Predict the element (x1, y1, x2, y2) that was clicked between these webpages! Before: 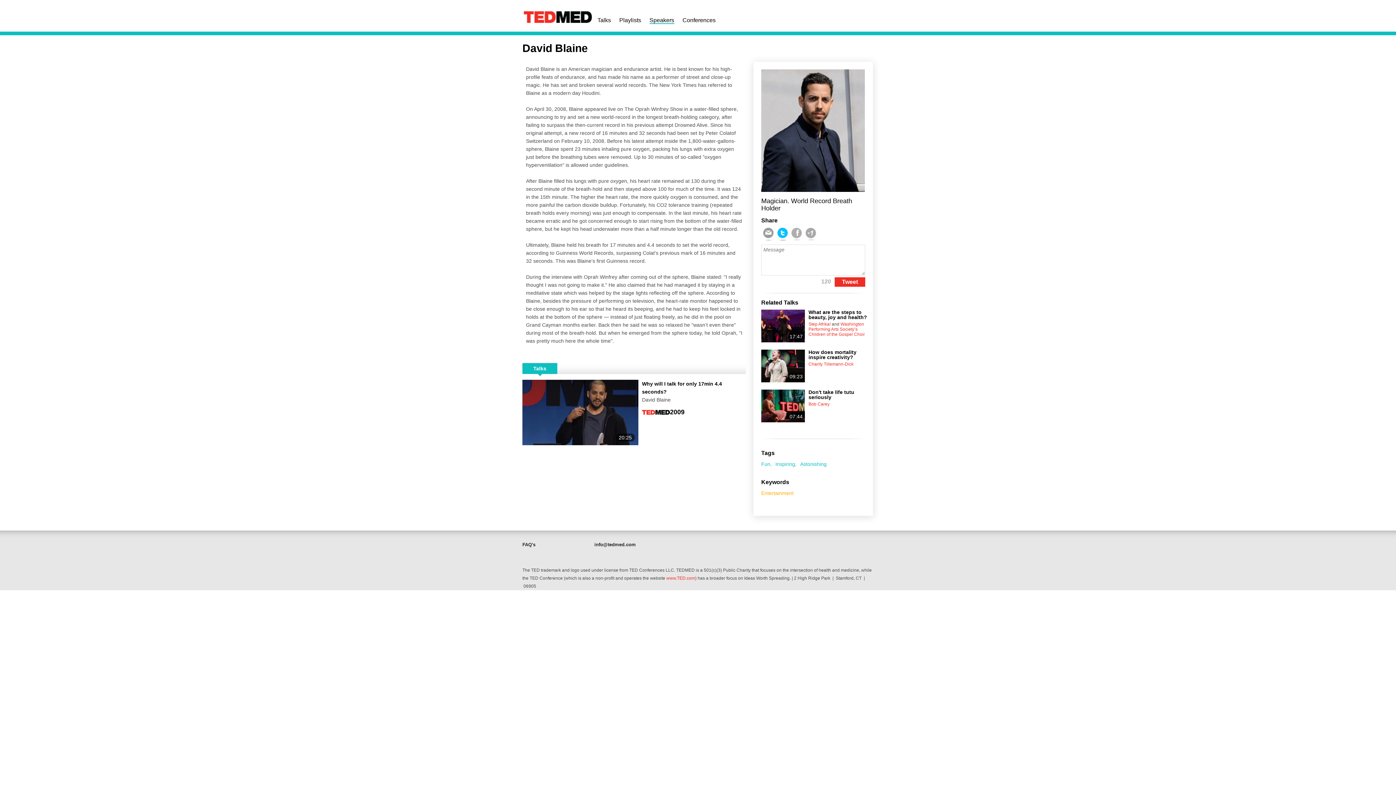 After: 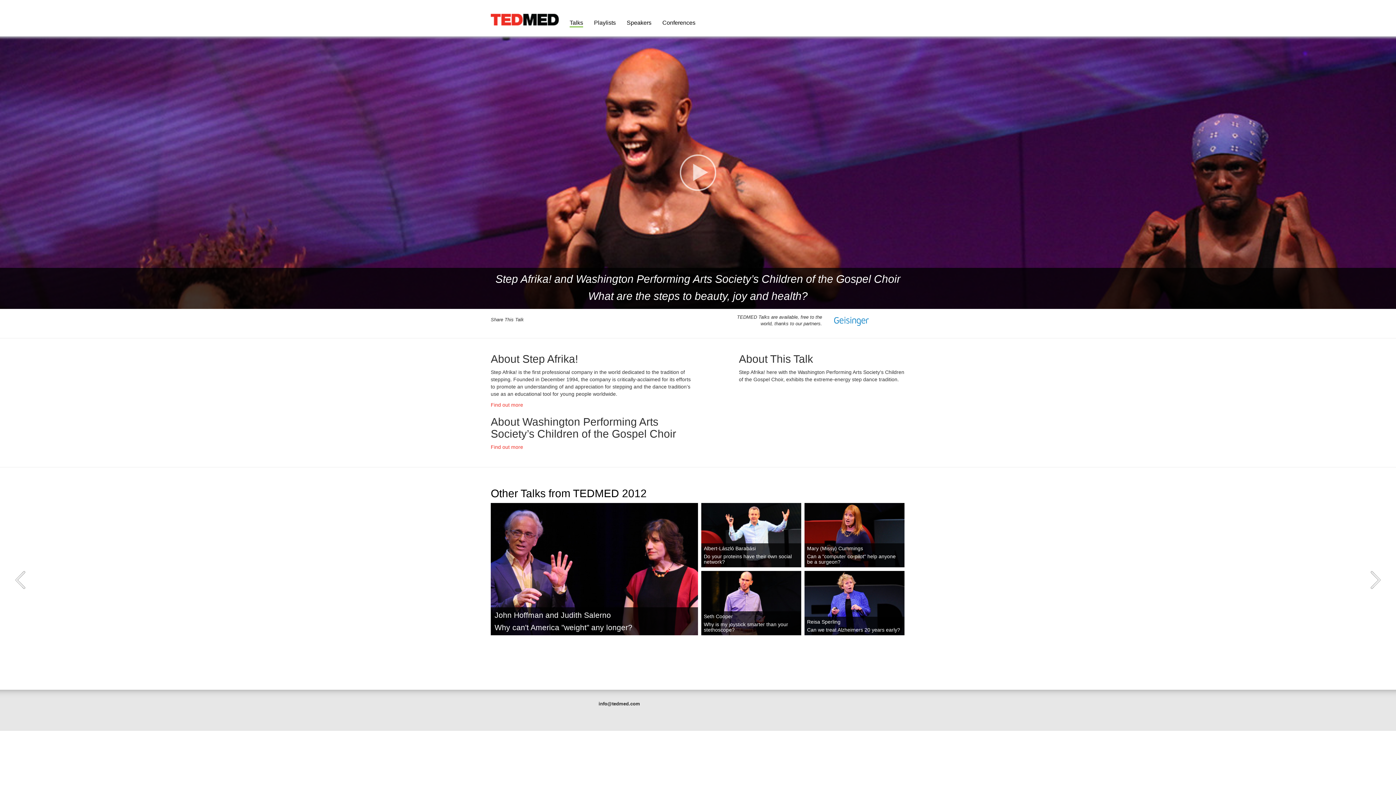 Action: label: 17:47
What are the steps to beauty, joy and health? bbox: (761, 309, 868, 321)